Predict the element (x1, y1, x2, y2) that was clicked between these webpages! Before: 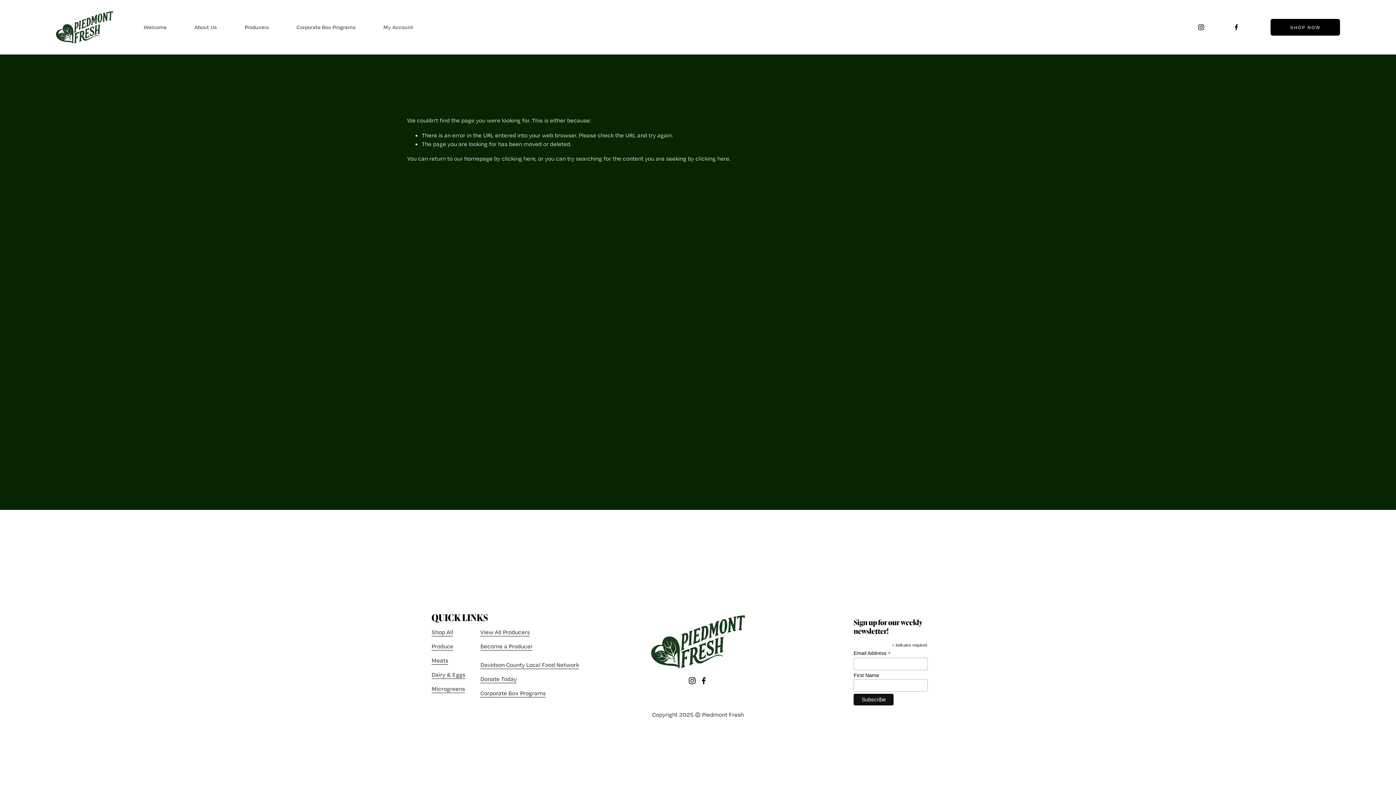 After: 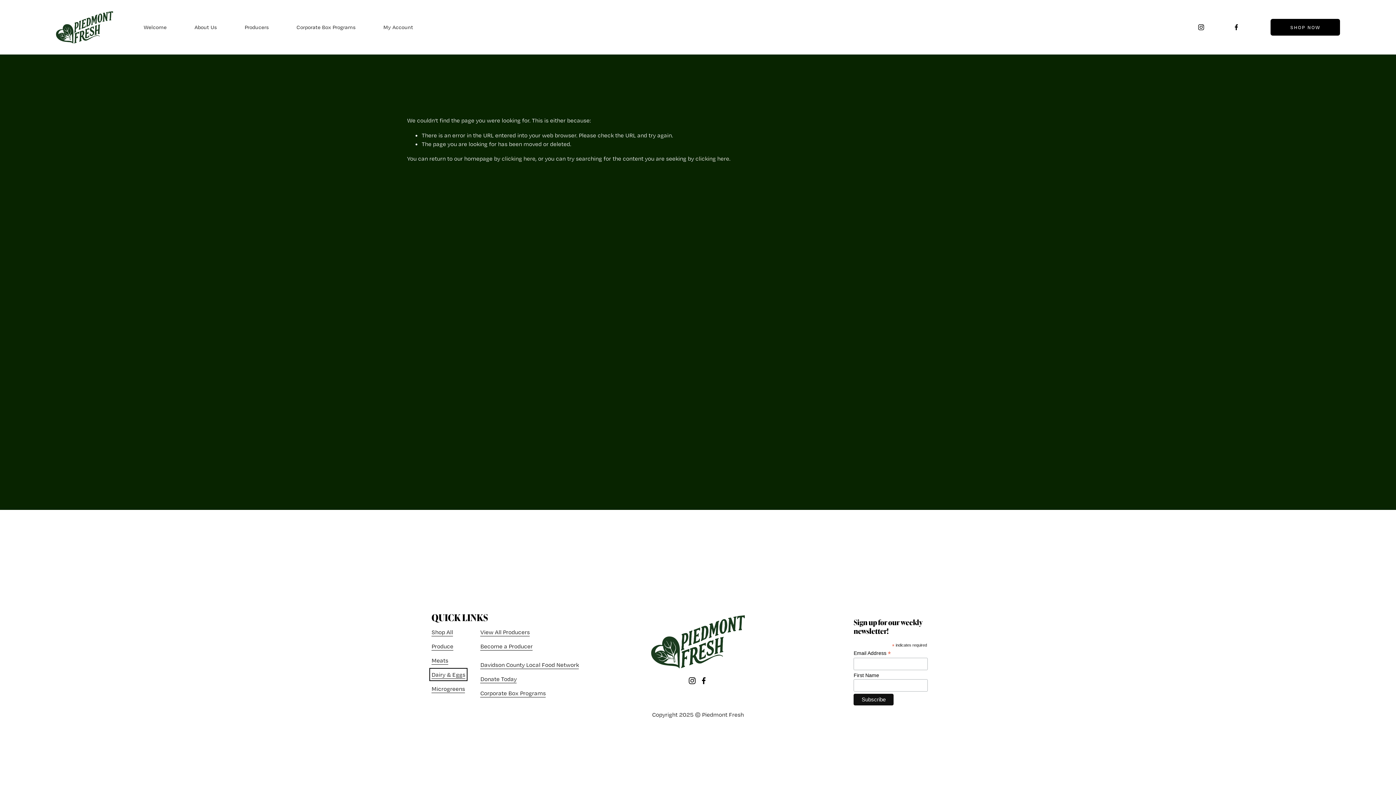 Action: label: Dairy & Eggs bbox: (431, 670, 465, 679)